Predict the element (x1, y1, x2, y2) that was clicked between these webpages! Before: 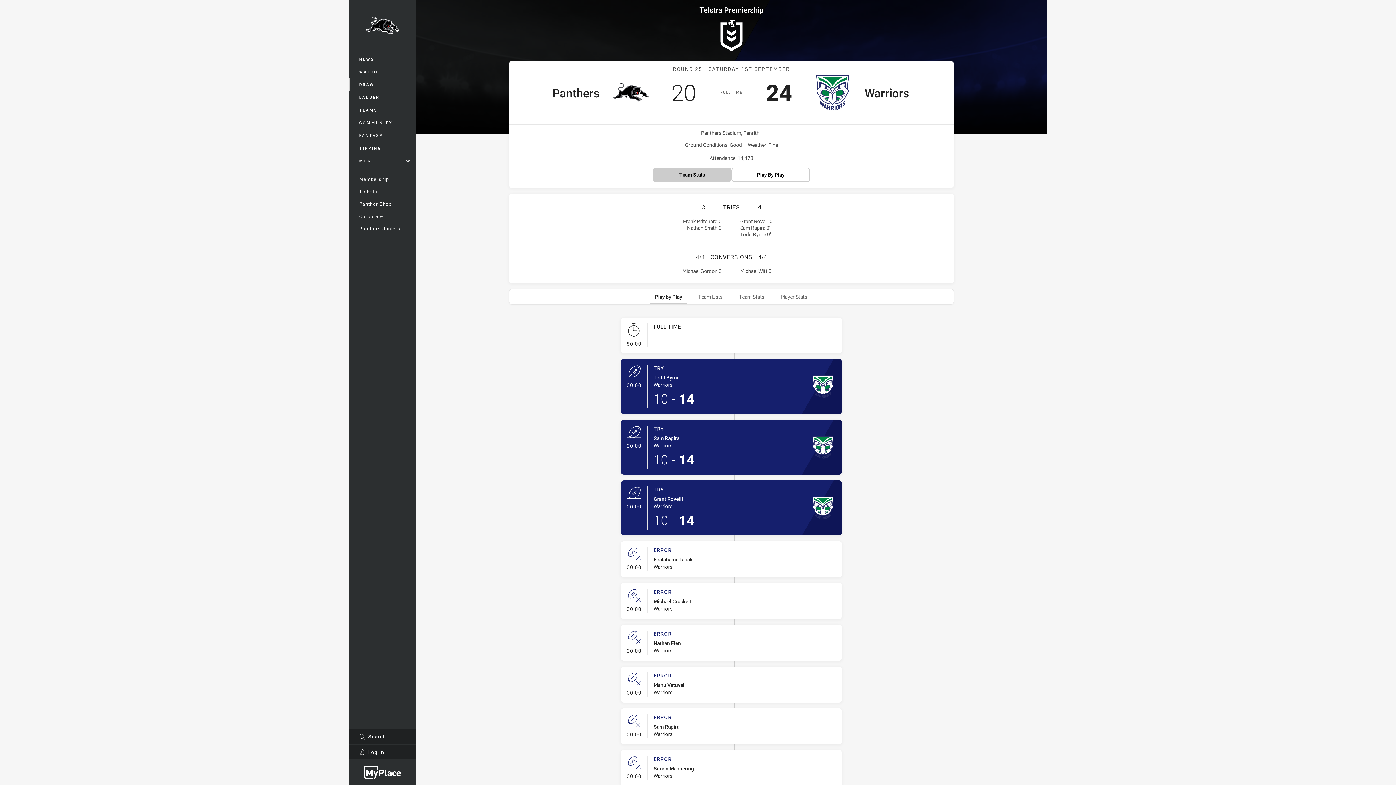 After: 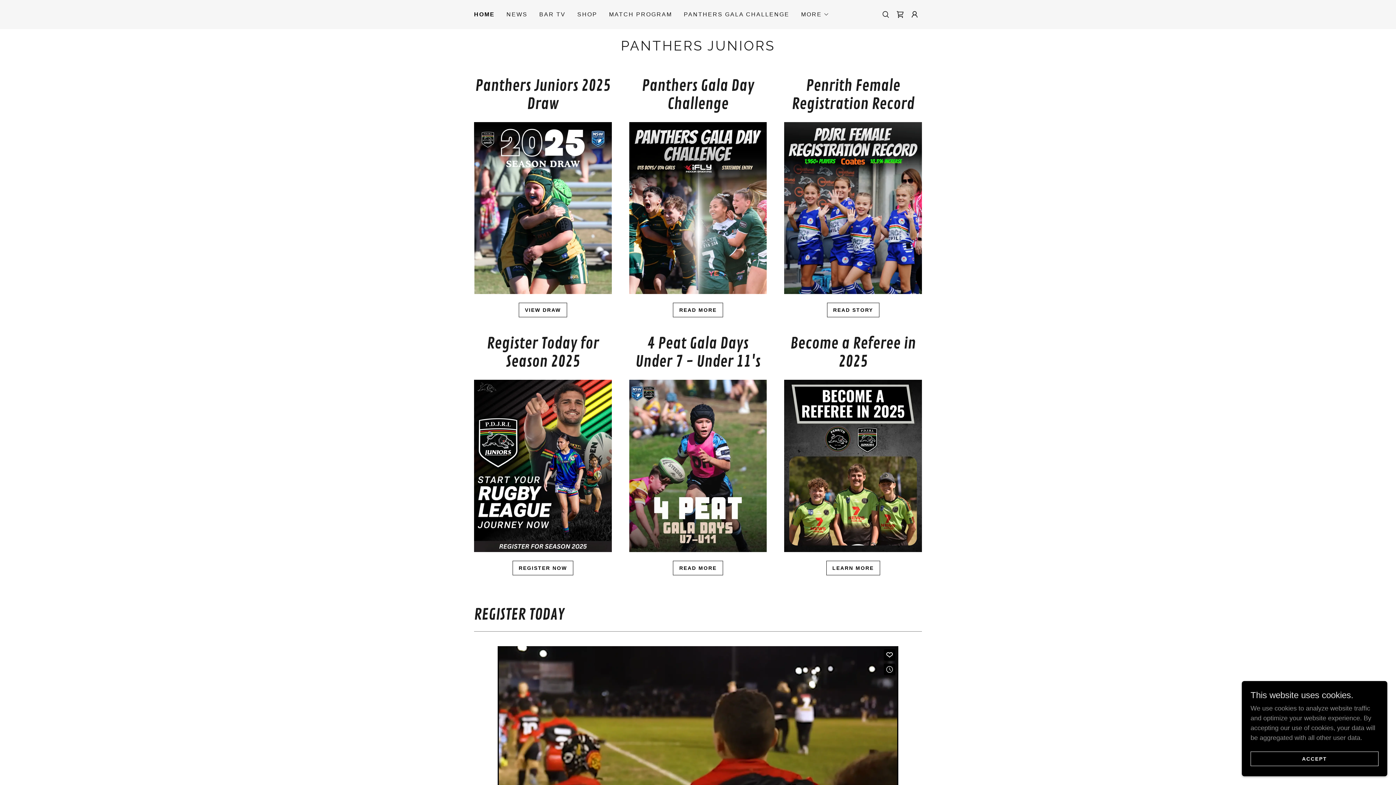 Action: label: Panthers Juniors bbox: (349, 222, 416, 234)